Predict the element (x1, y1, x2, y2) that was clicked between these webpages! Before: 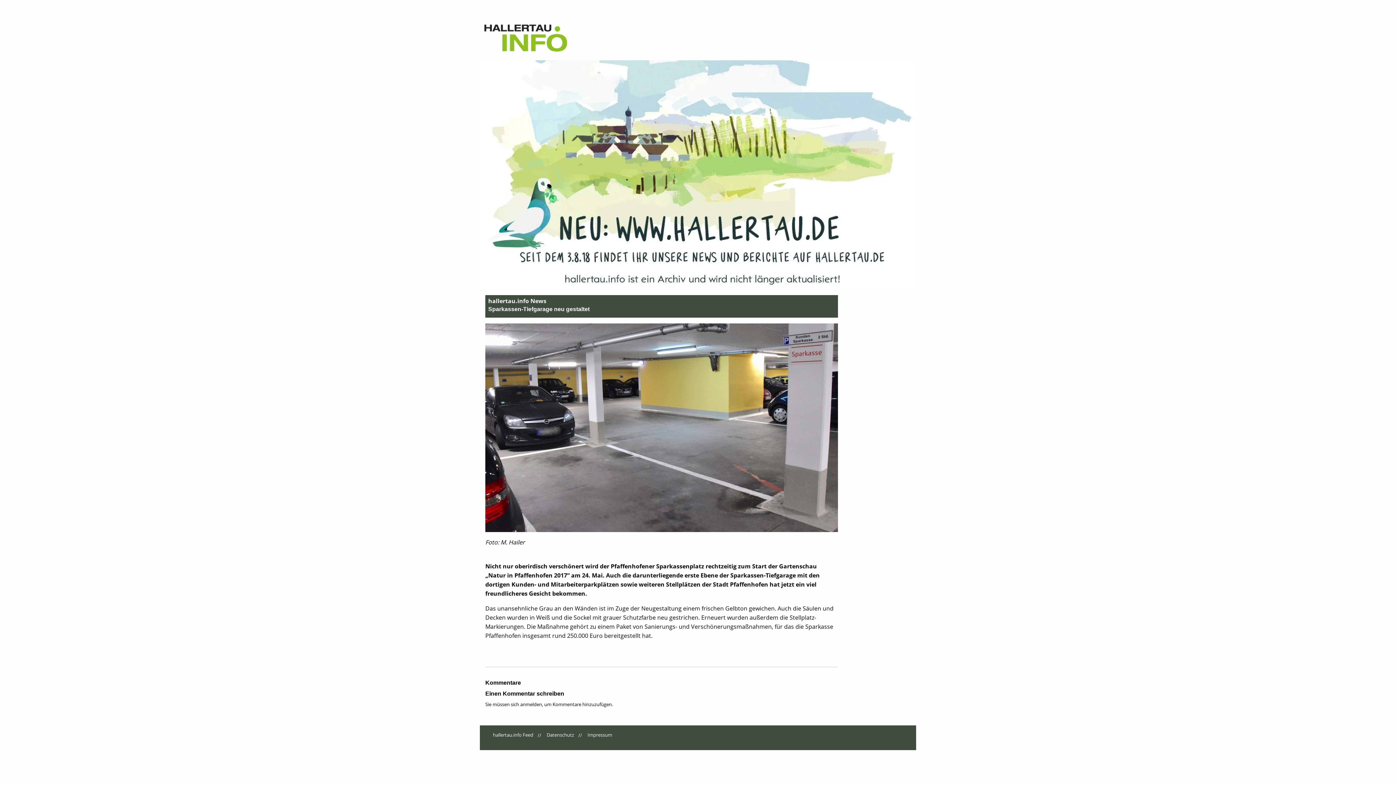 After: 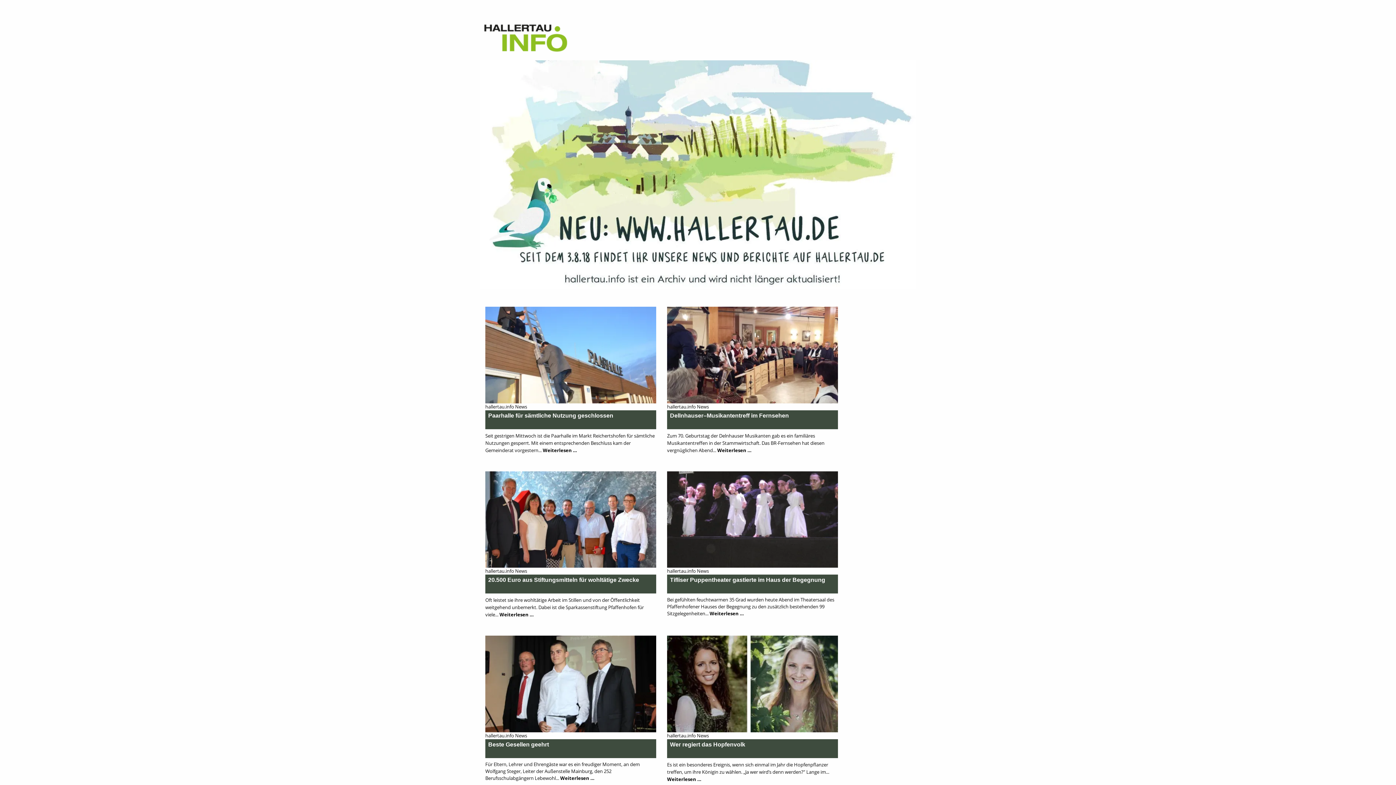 Action: bbox: (480, 26, 589, 32)